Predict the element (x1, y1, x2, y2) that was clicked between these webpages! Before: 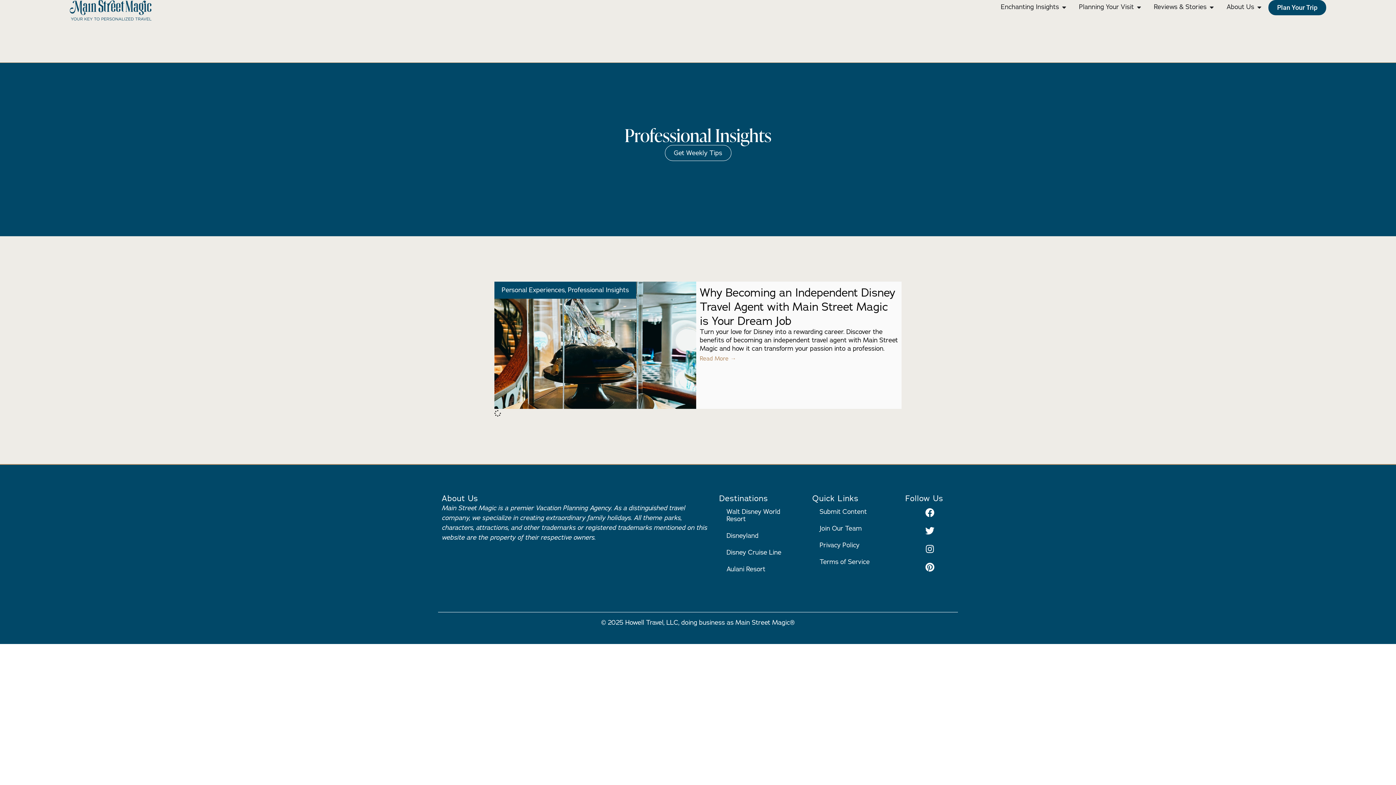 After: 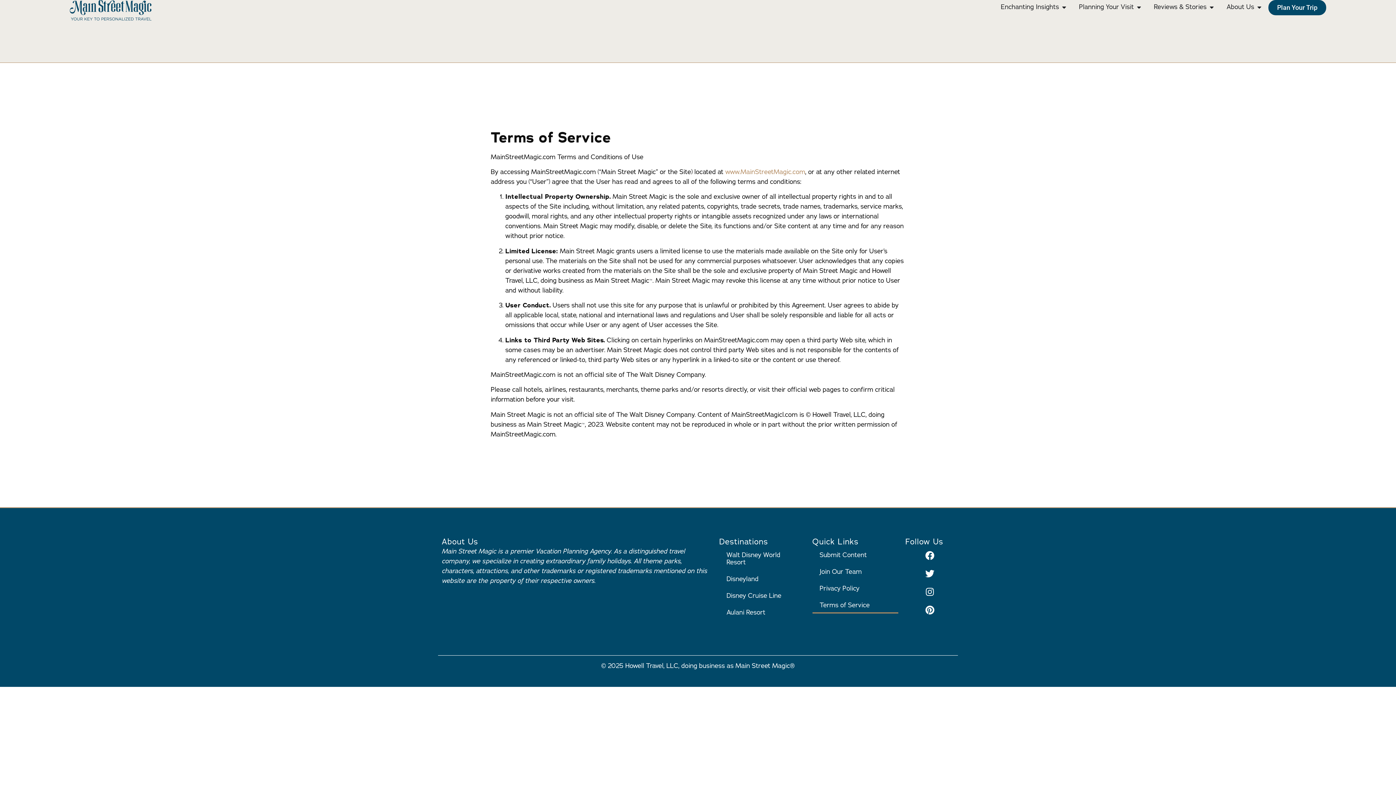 Action: label: Terms of Service bbox: (812, 553, 898, 570)